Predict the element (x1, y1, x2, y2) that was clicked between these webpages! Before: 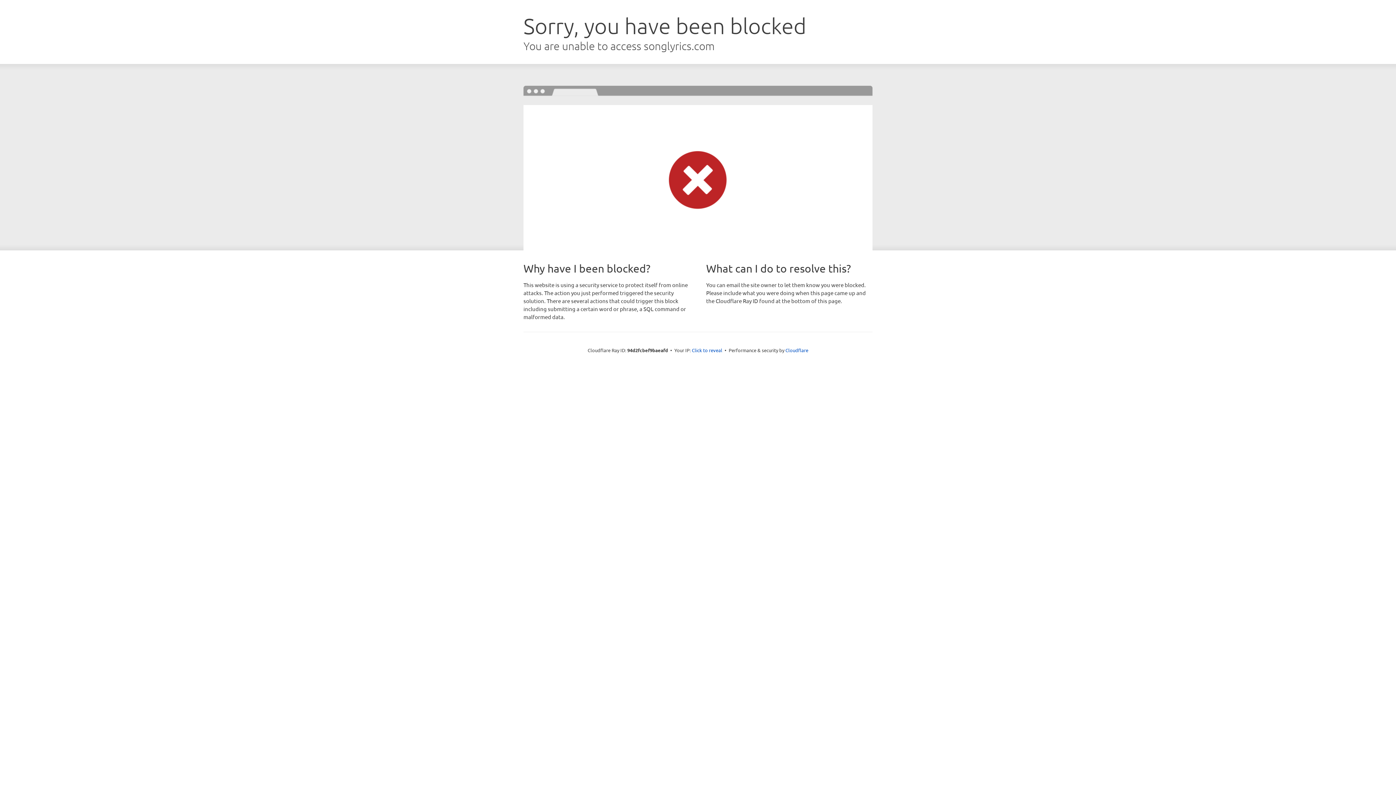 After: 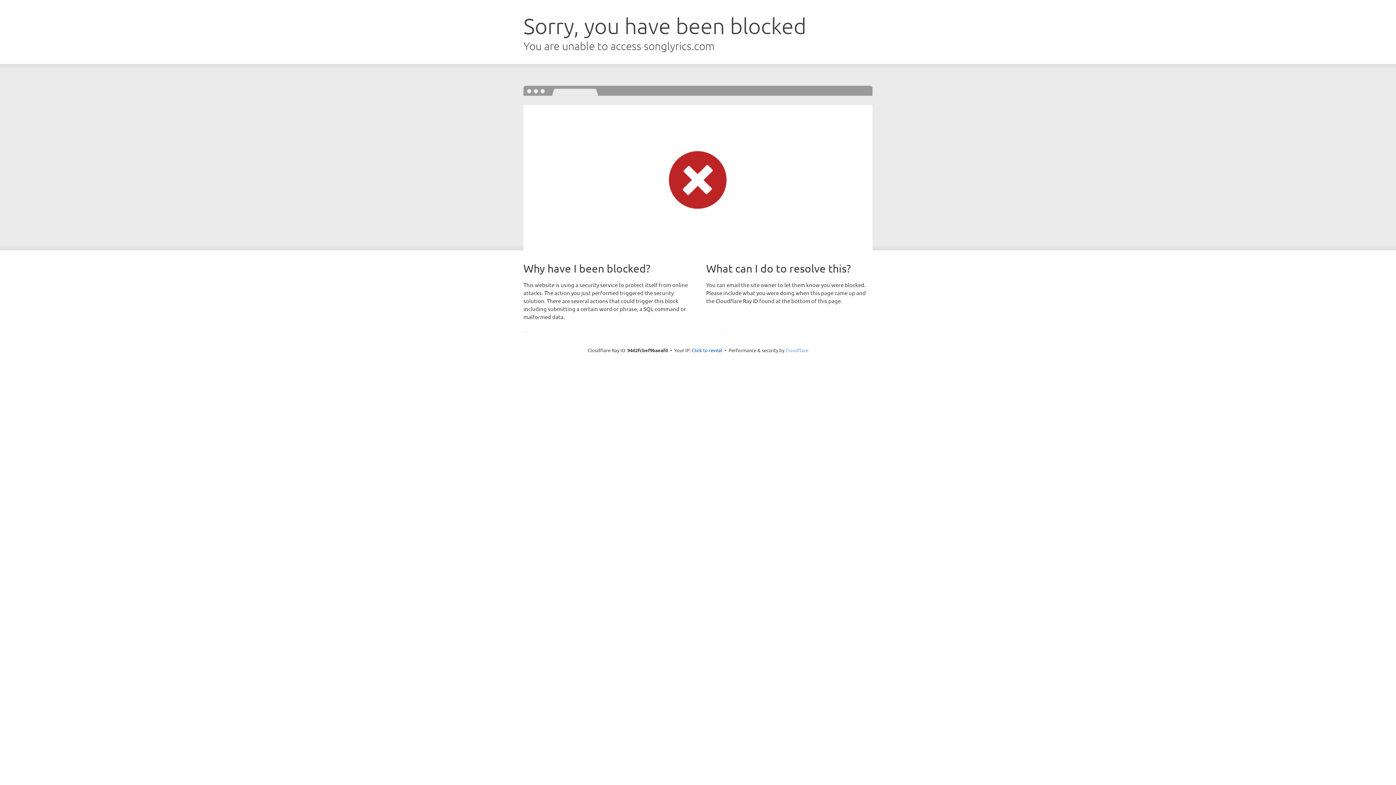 Action: label: Cloudflare bbox: (785, 347, 808, 353)